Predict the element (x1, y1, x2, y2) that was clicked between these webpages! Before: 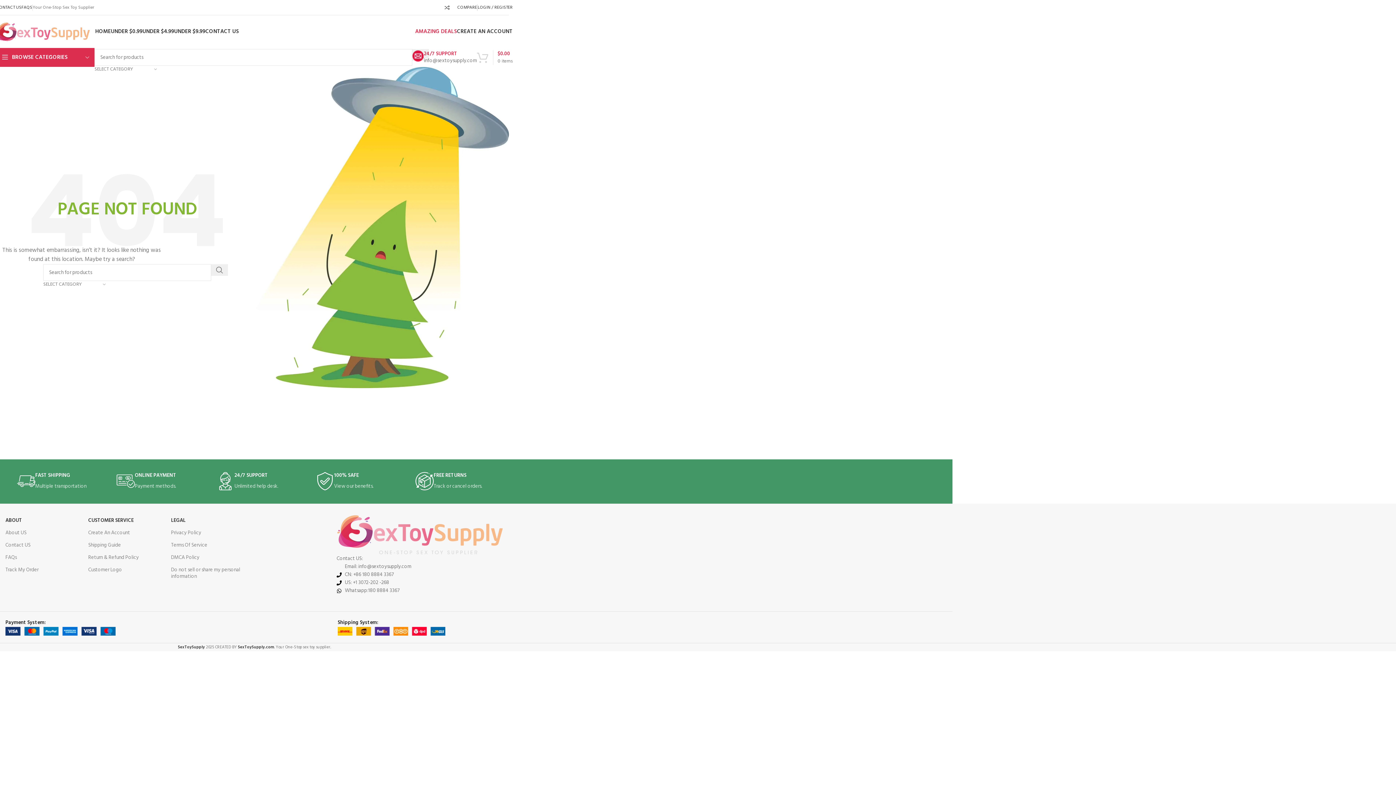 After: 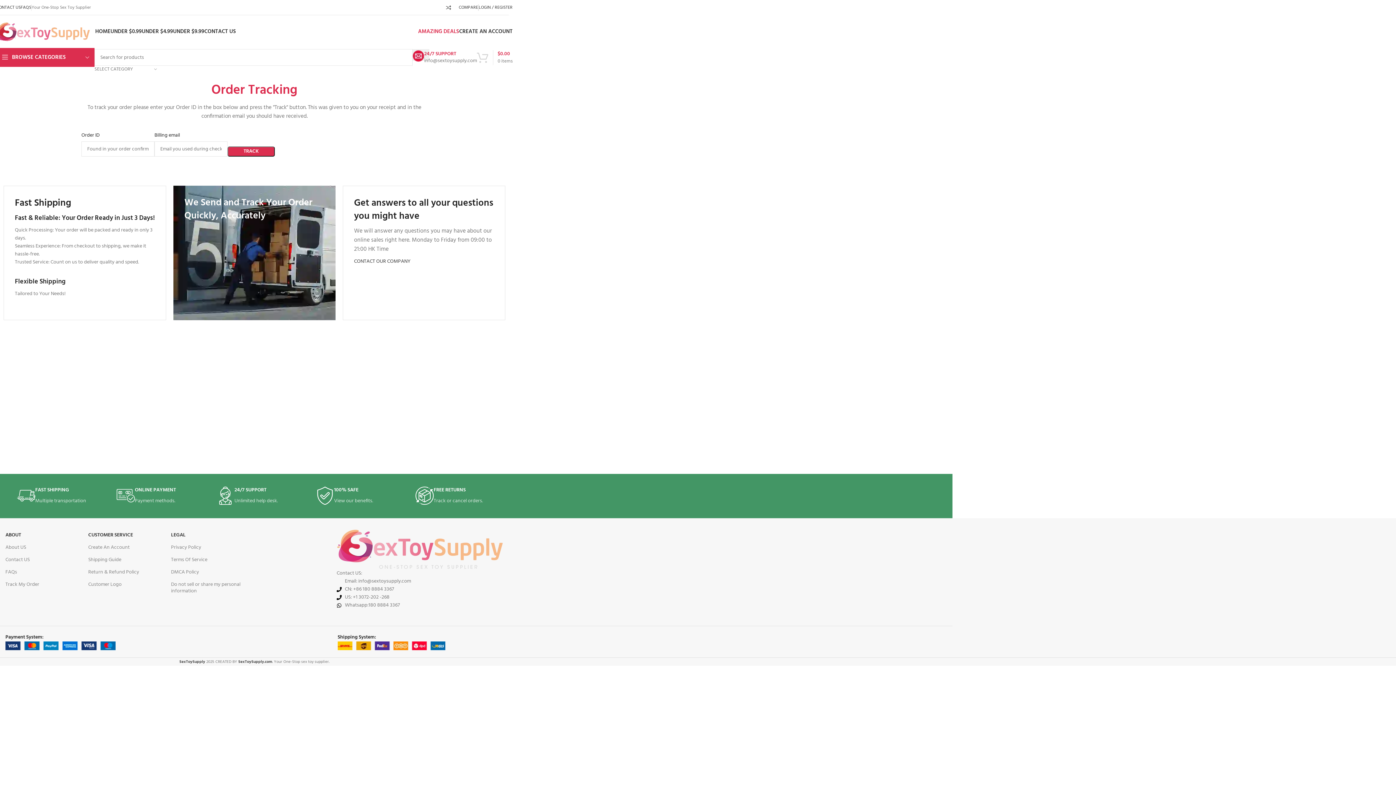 Action: label: Track My Order bbox: (5, 564, 88, 576)